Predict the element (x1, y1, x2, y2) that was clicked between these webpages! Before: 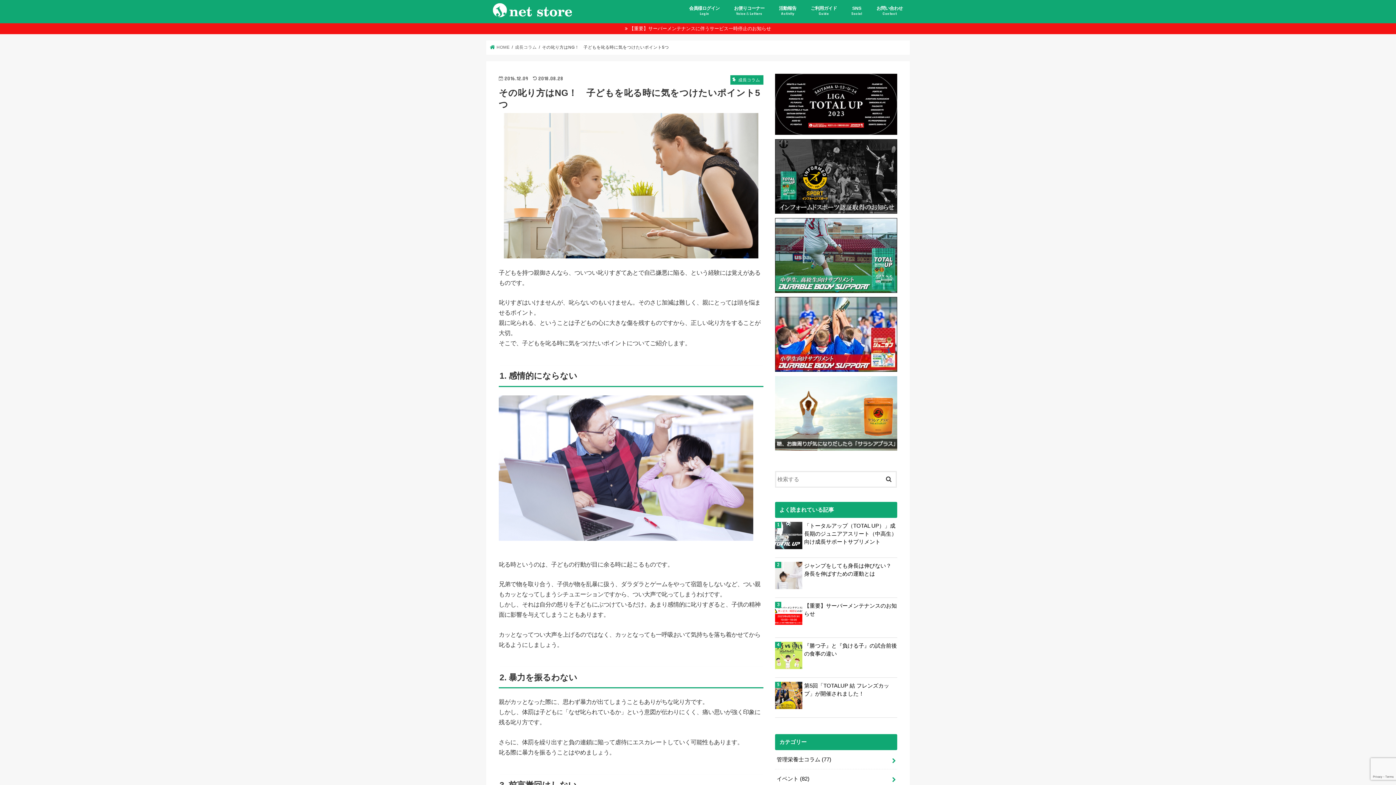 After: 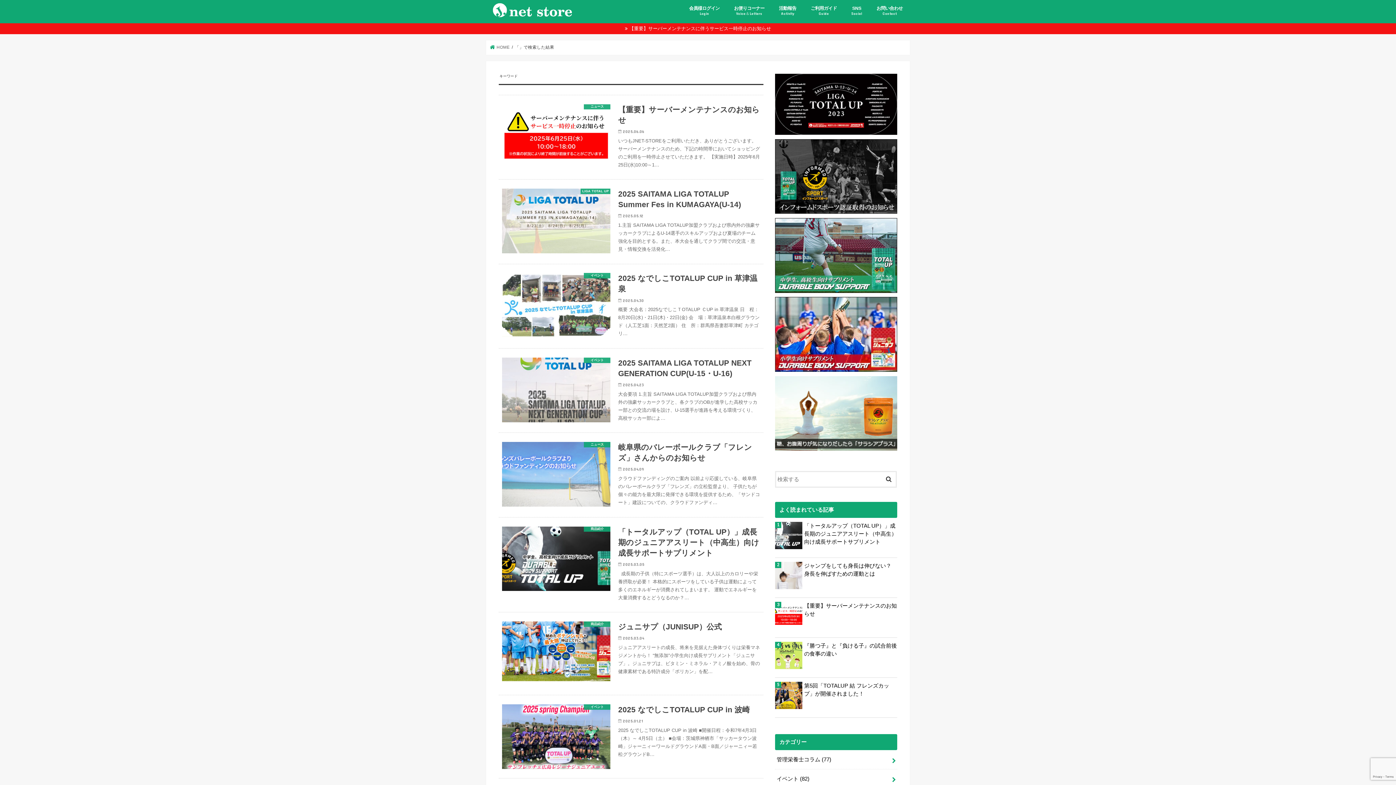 Action: bbox: (881, 471, 896, 485)